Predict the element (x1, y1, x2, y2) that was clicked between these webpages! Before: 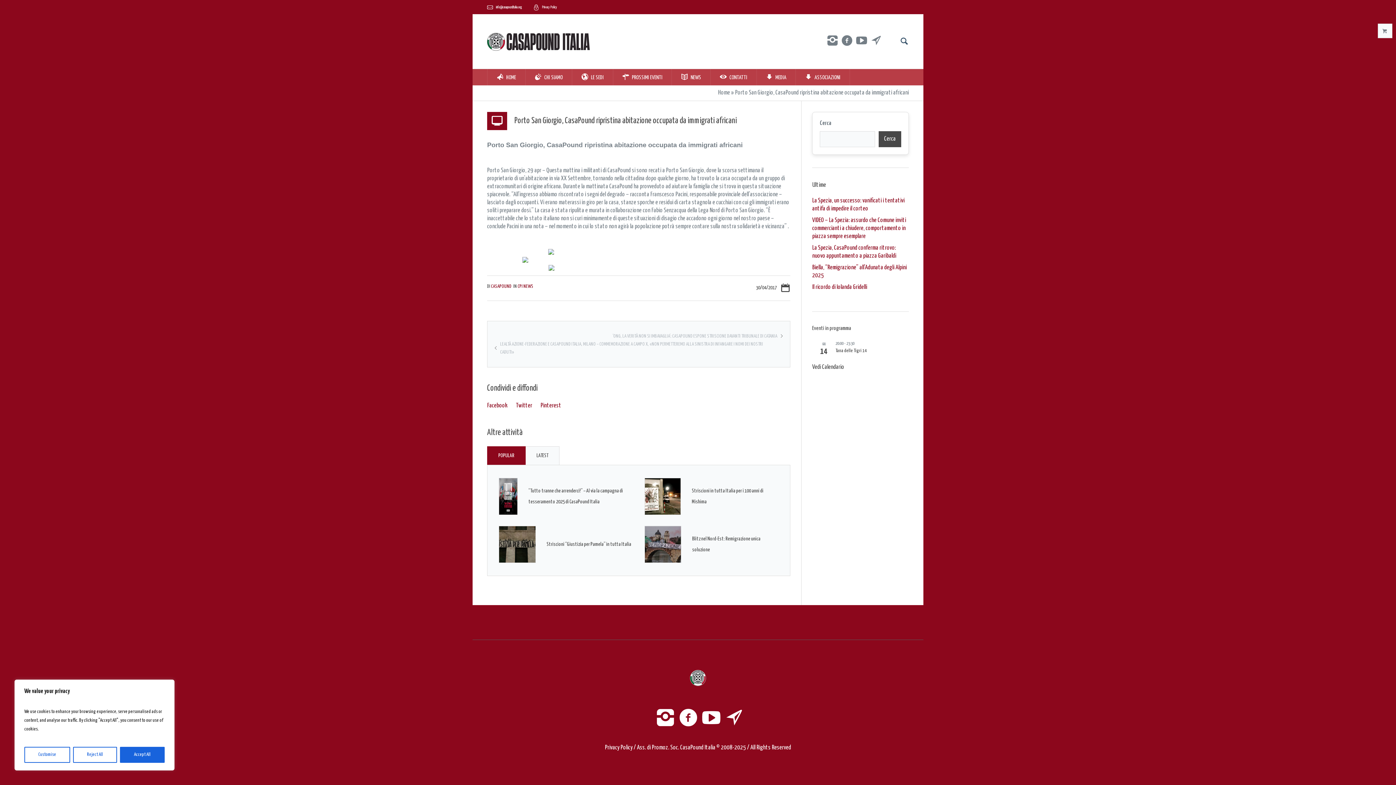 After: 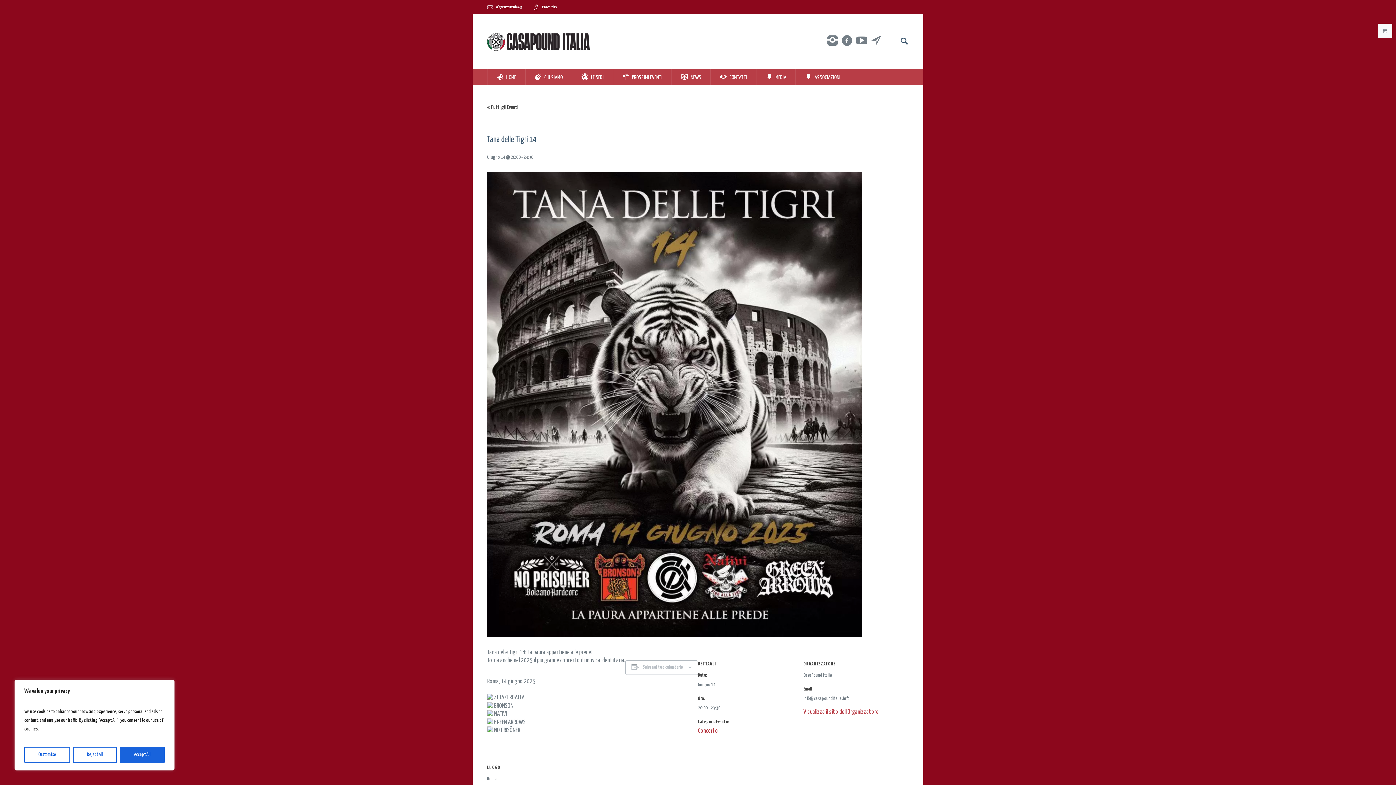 Action: label: Tana delle Tigri 14 bbox: (835, 348, 866, 353)